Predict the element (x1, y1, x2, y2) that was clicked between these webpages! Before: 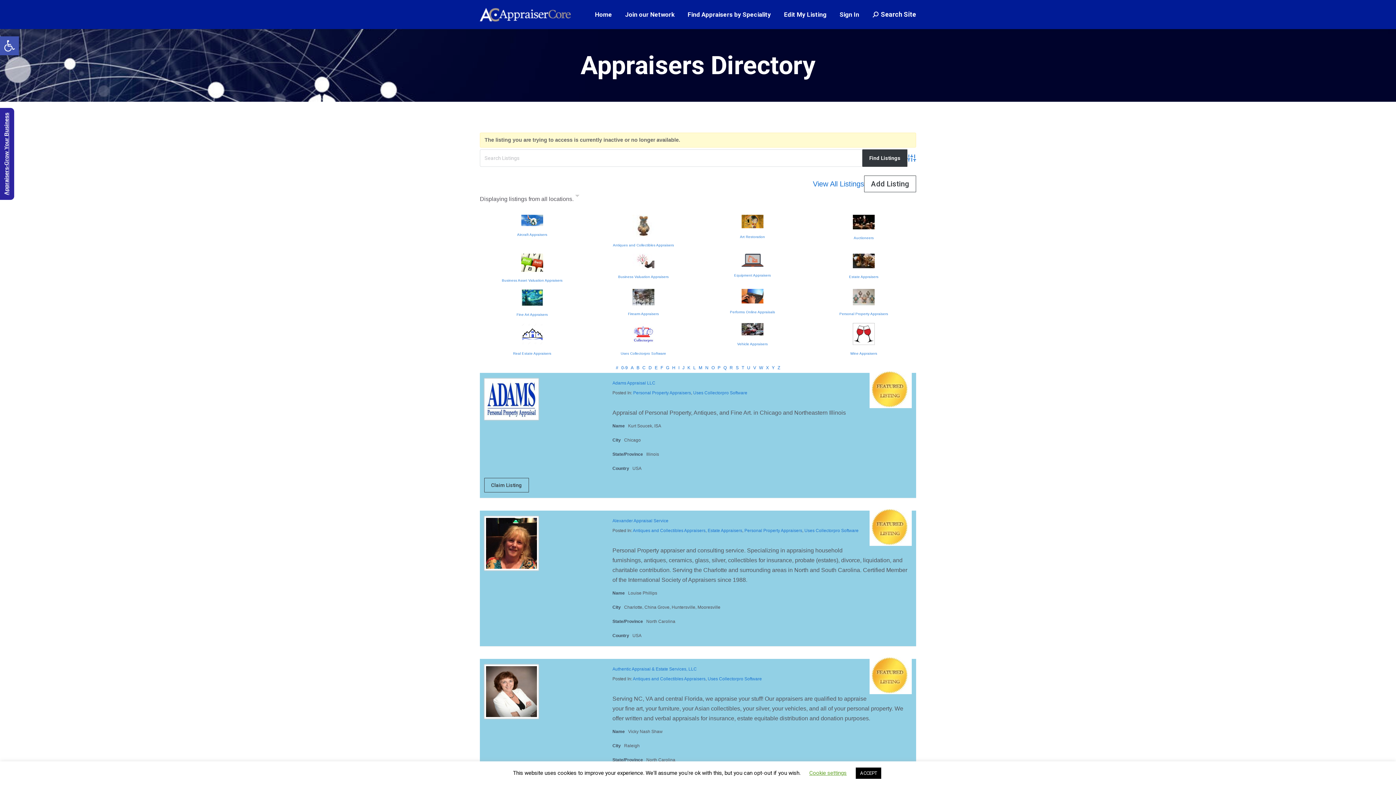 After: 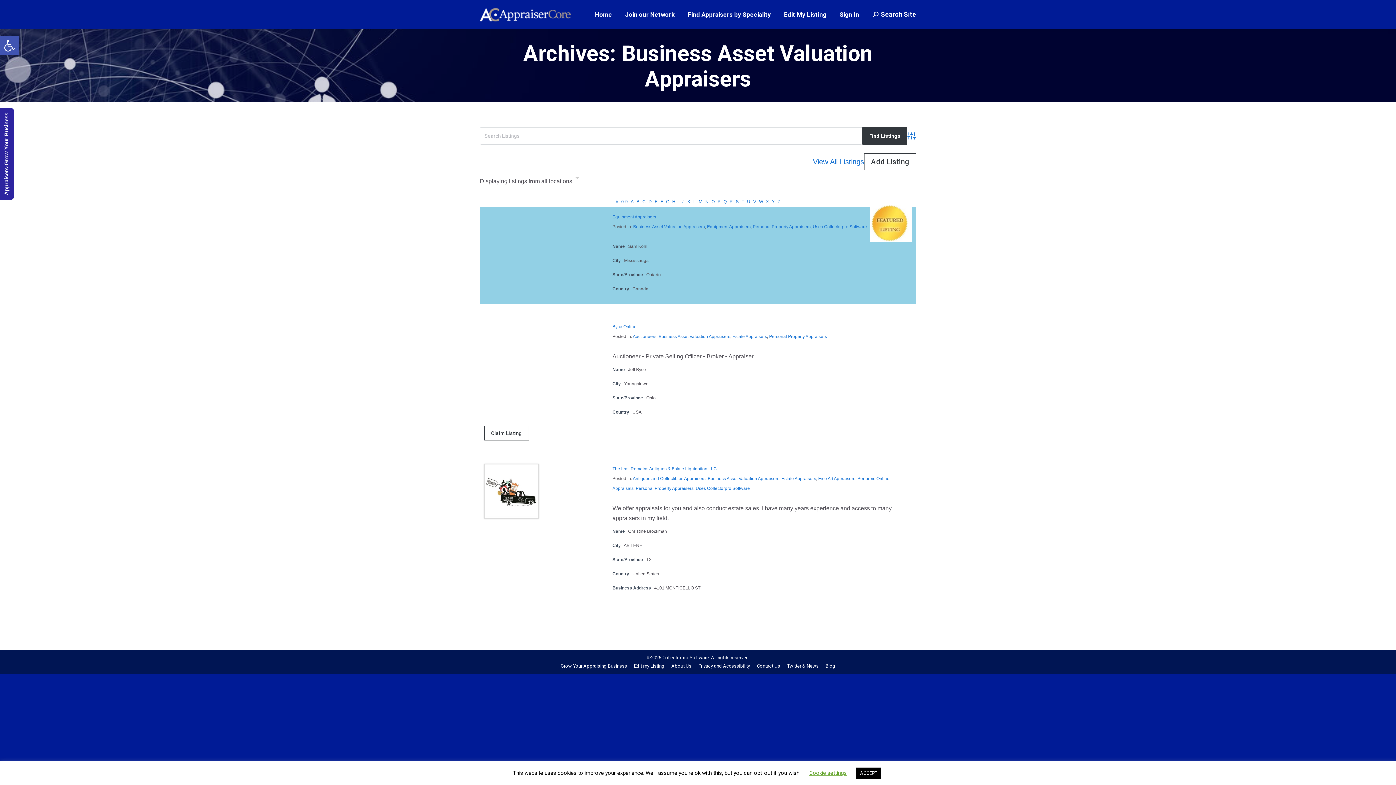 Action: label: Business Asset Valuation Appraisers bbox: (502, 278, 562, 282)